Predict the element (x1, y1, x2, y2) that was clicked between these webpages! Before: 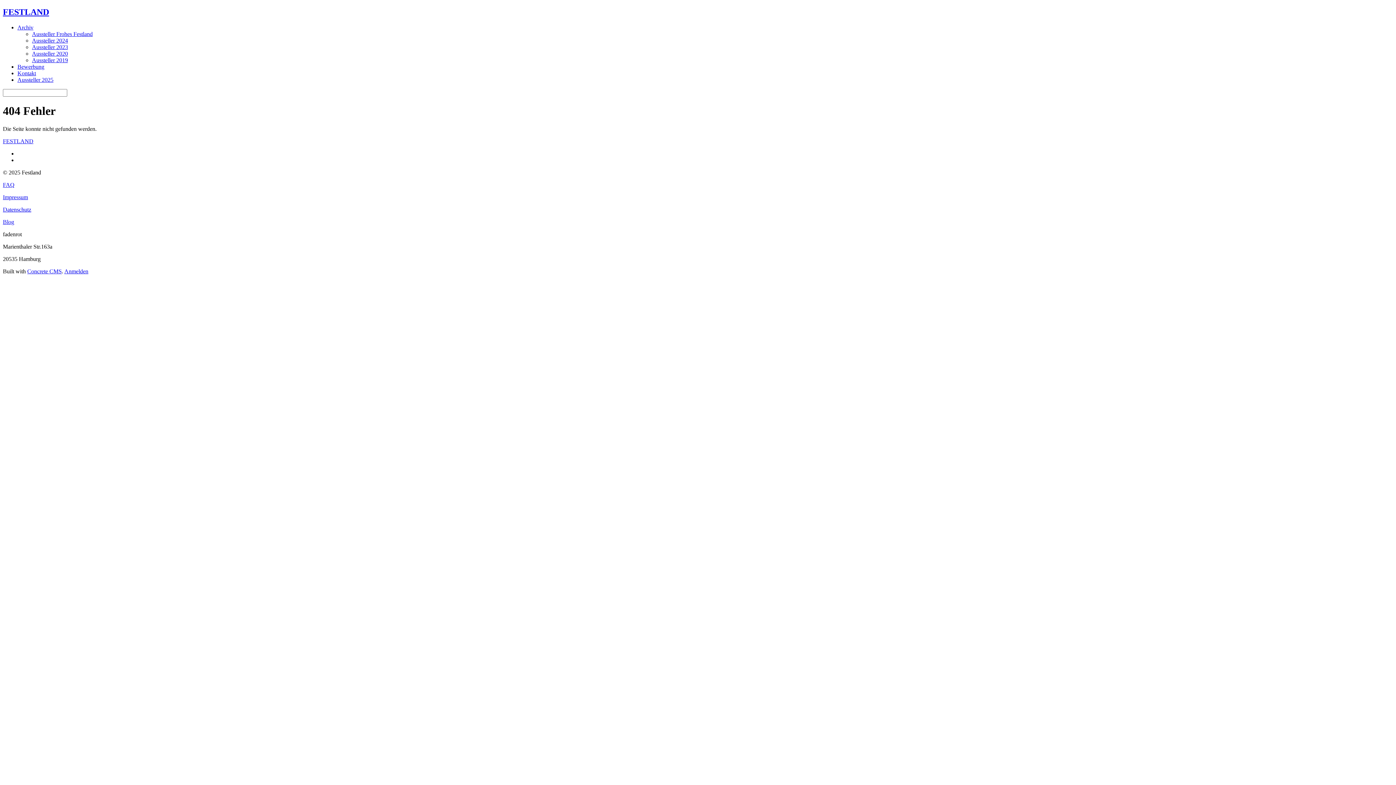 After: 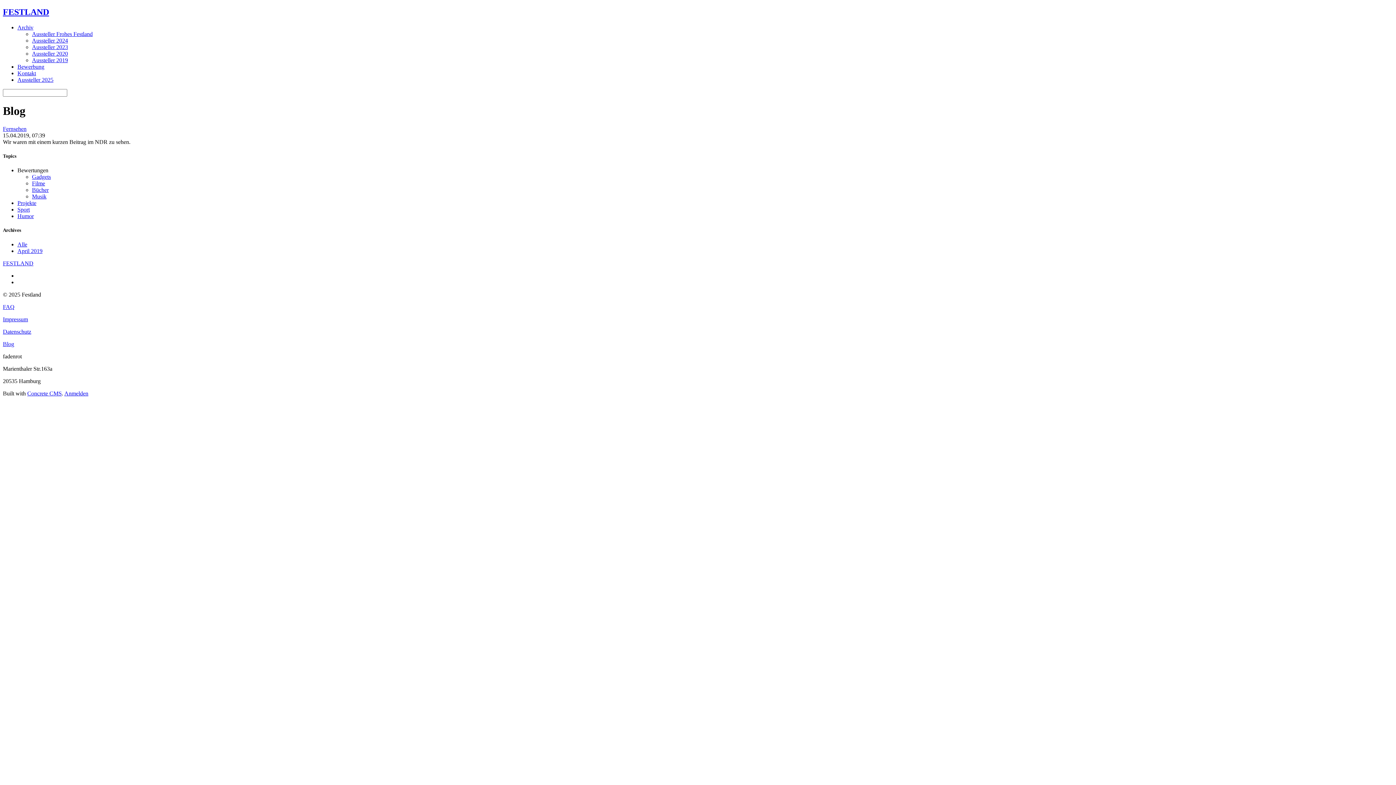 Action: label: Blog bbox: (2, 218, 14, 224)